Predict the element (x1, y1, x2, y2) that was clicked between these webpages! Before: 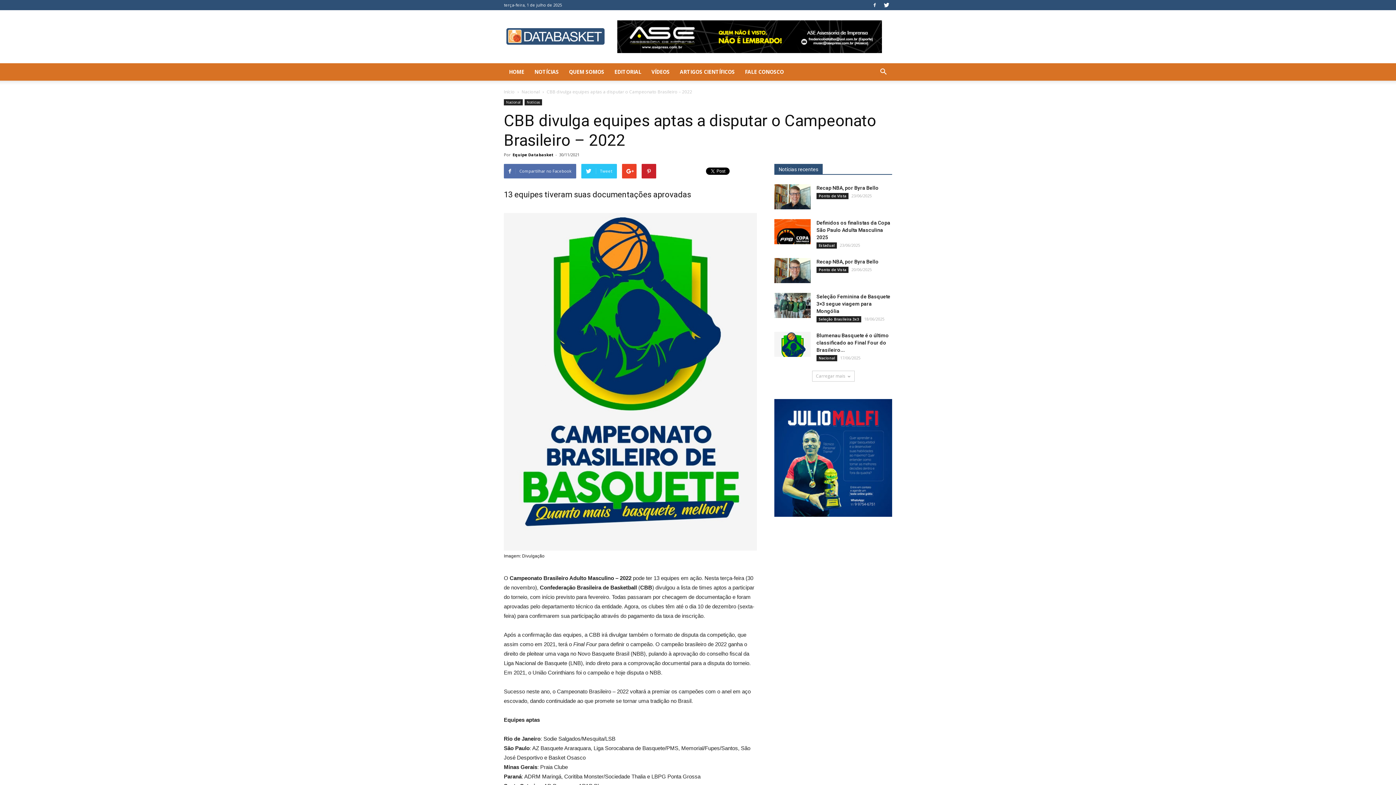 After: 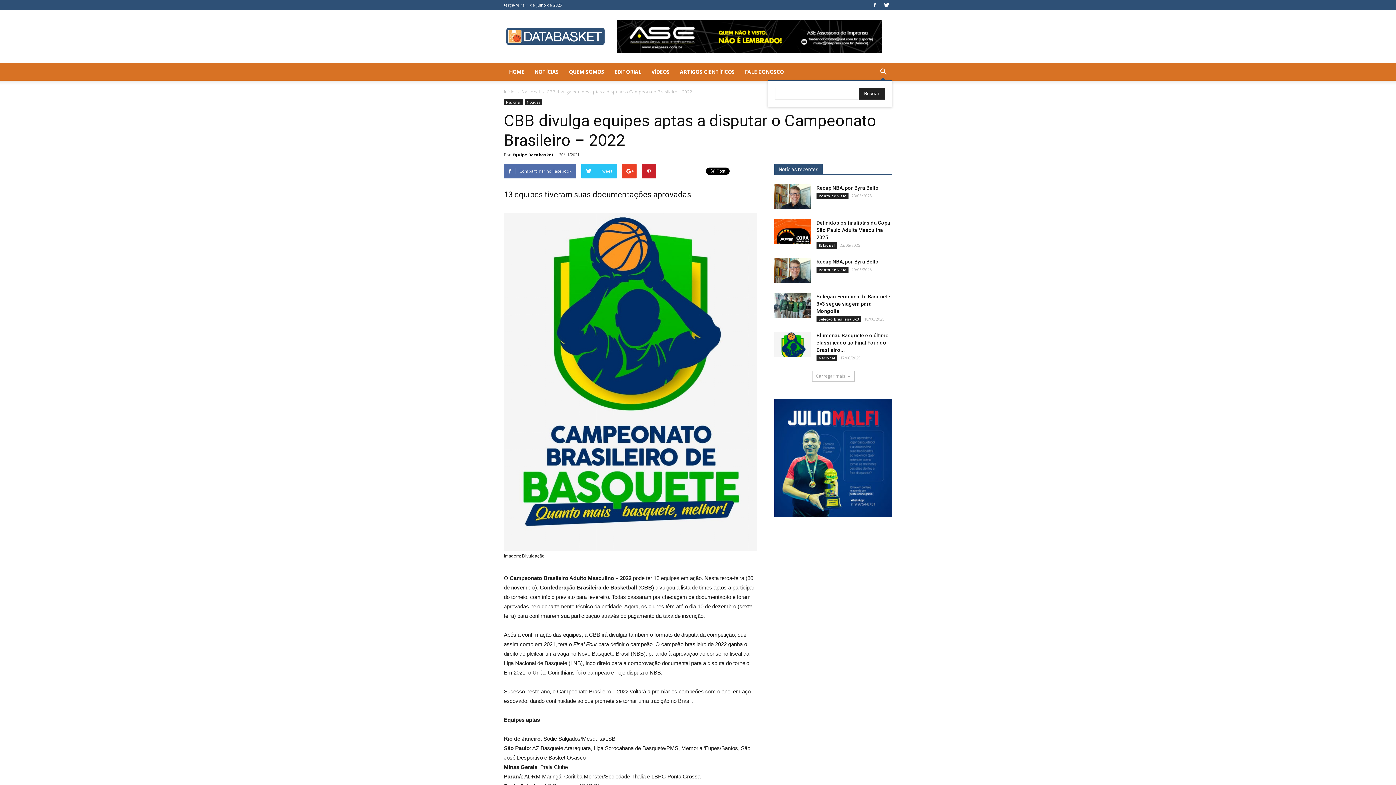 Action: bbox: (874, 63, 892, 80)